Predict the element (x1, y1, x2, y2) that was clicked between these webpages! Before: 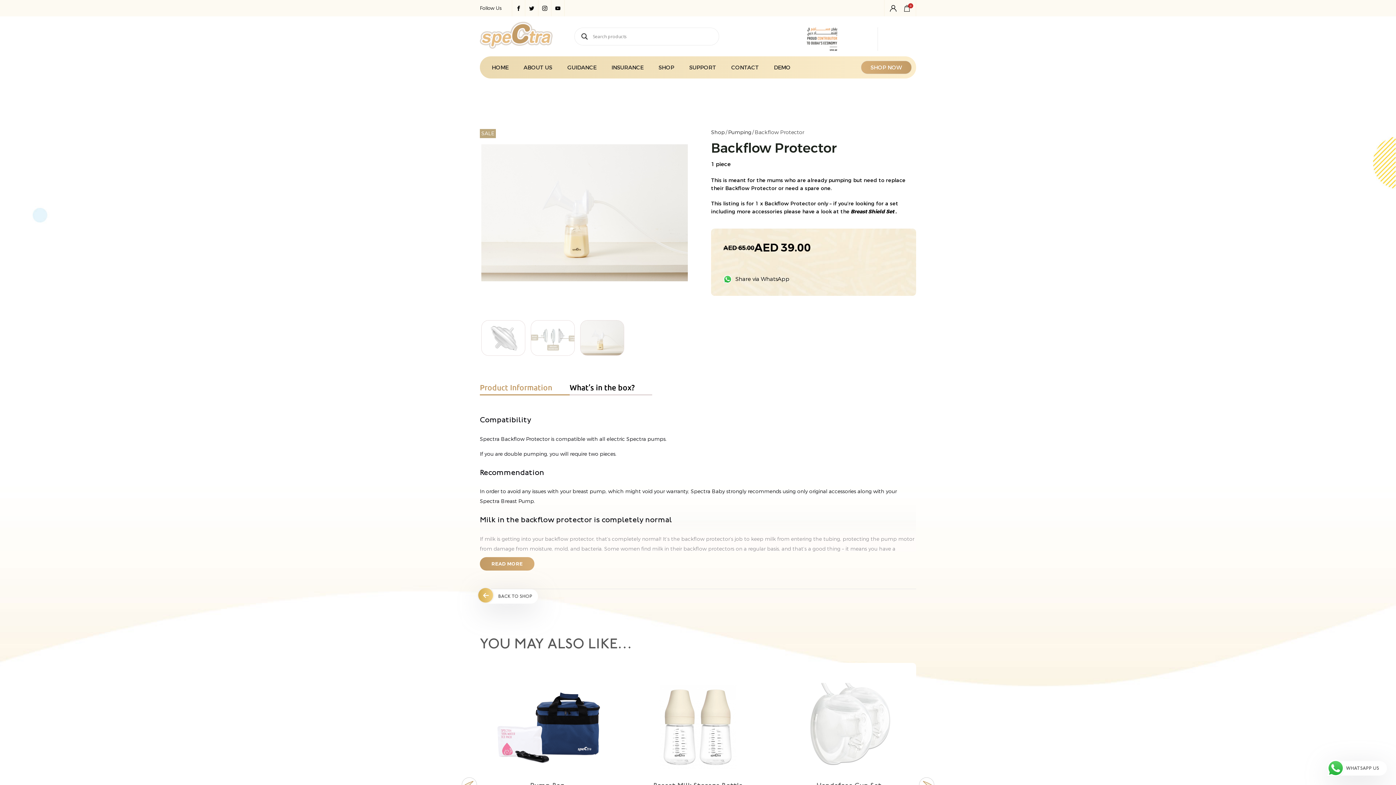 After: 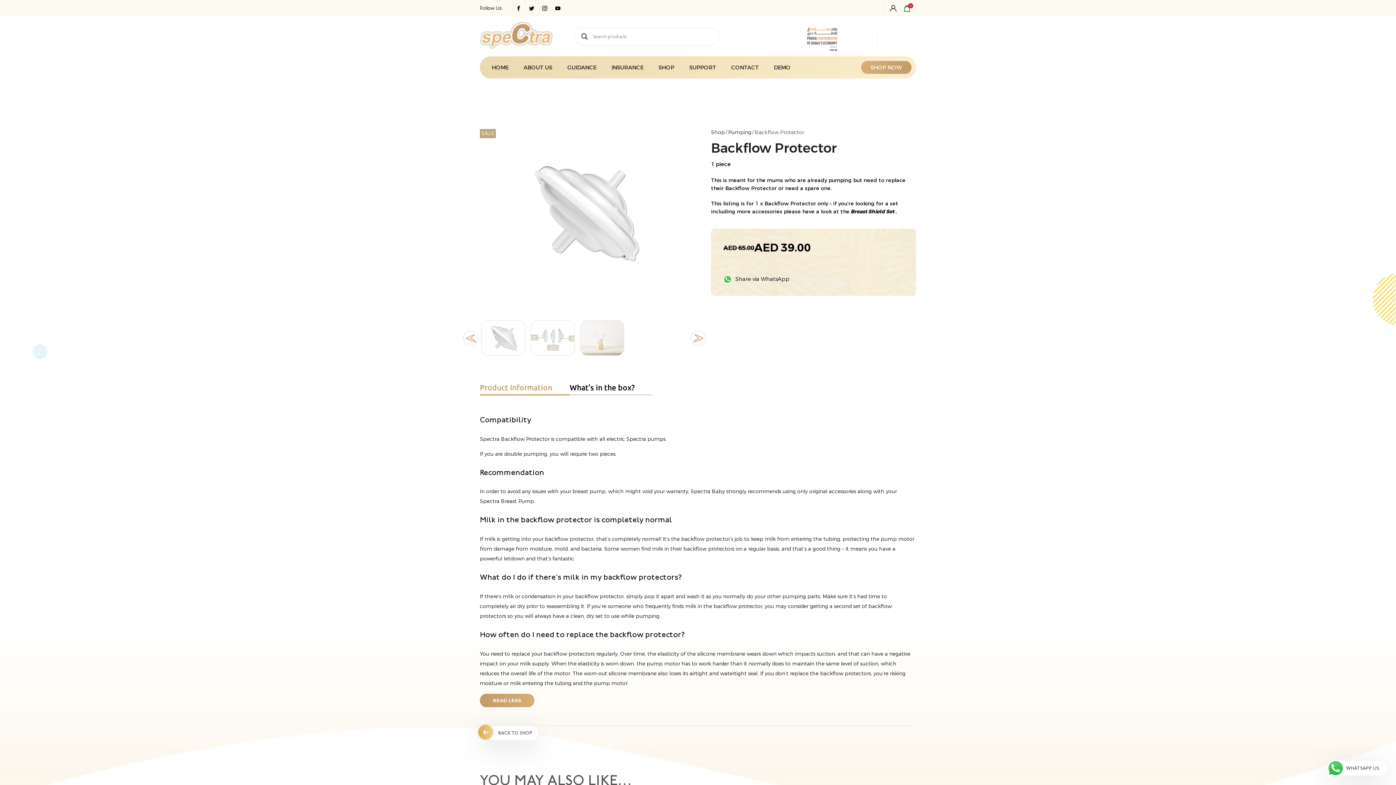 Action: label: READ MORE bbox: (480, 557, 534, 570)